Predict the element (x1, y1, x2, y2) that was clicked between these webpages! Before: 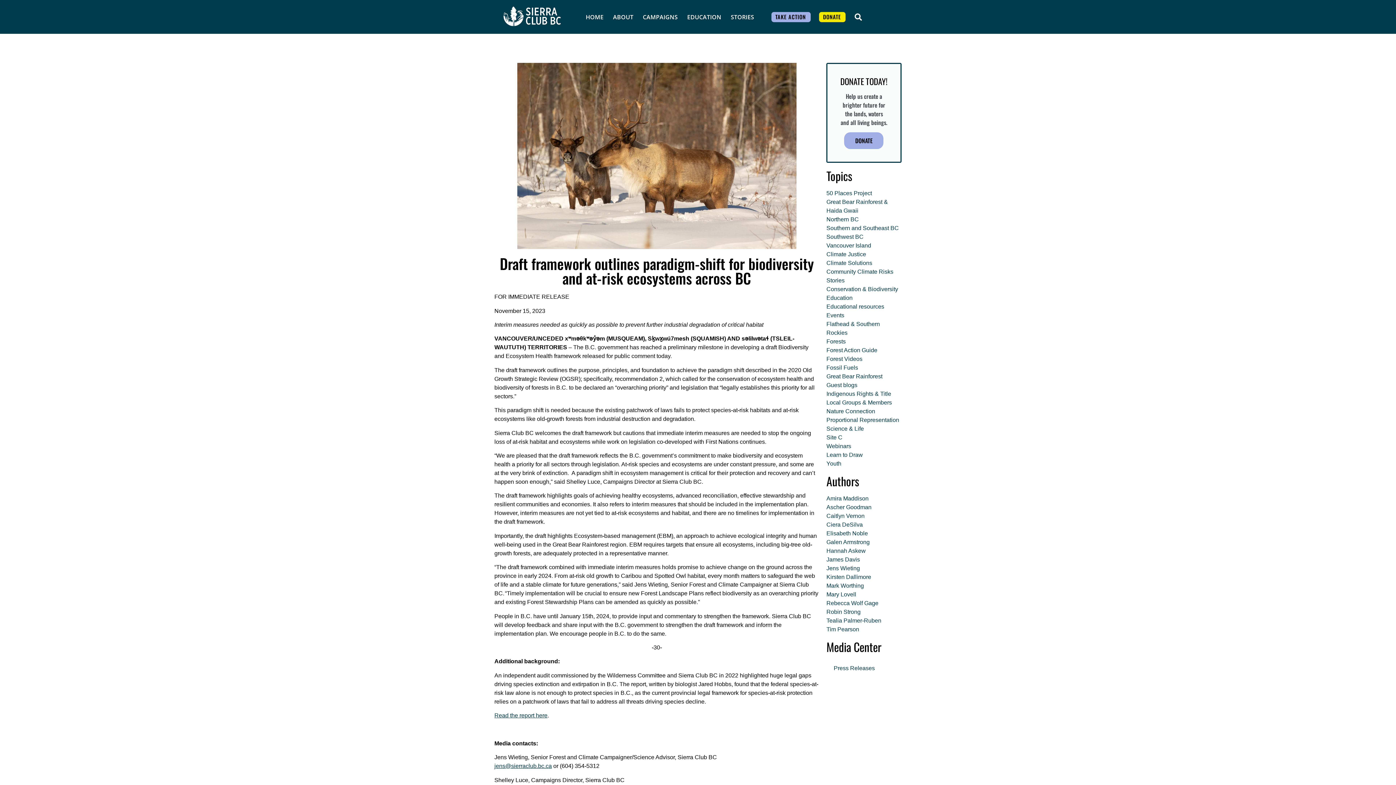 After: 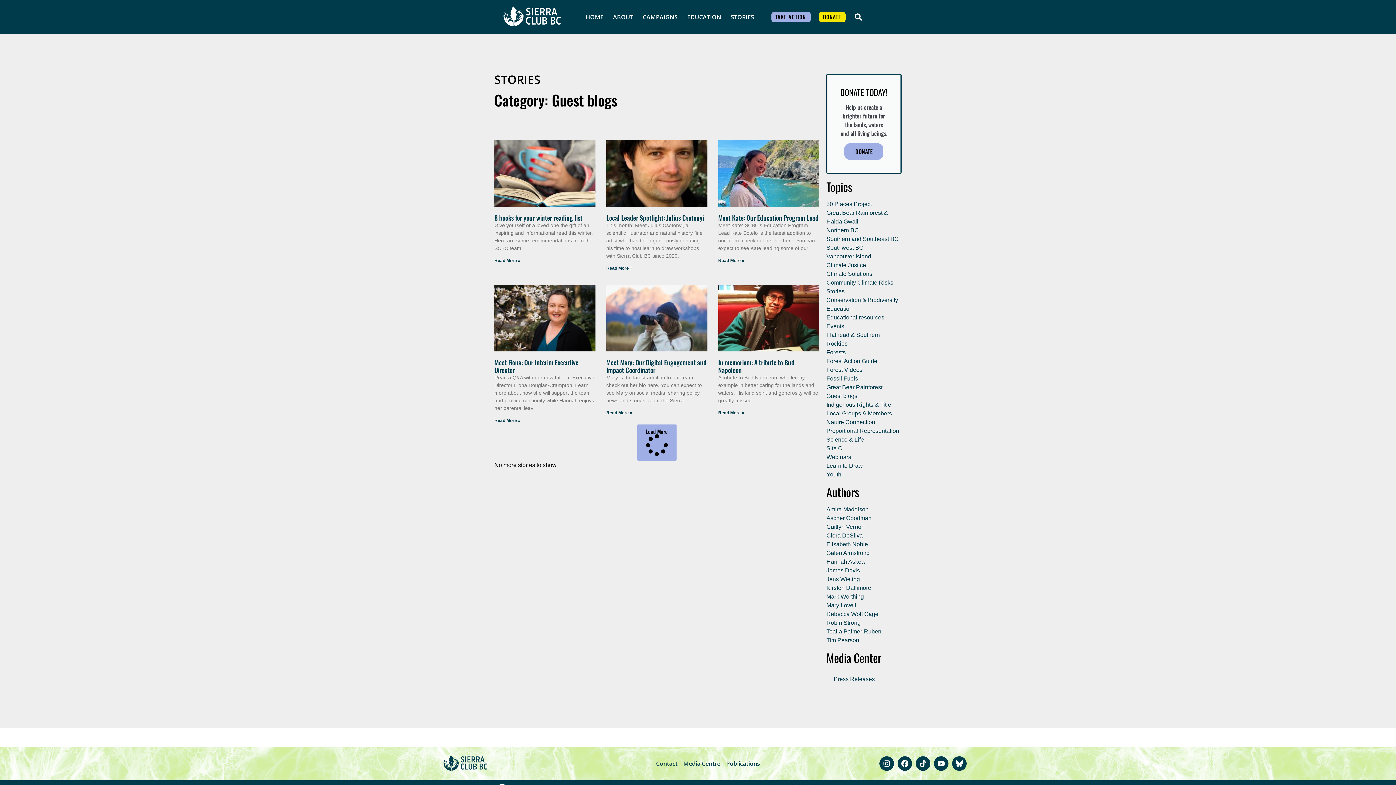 Action: label: Guest blogs bbox: (826, 382, 857, 388)